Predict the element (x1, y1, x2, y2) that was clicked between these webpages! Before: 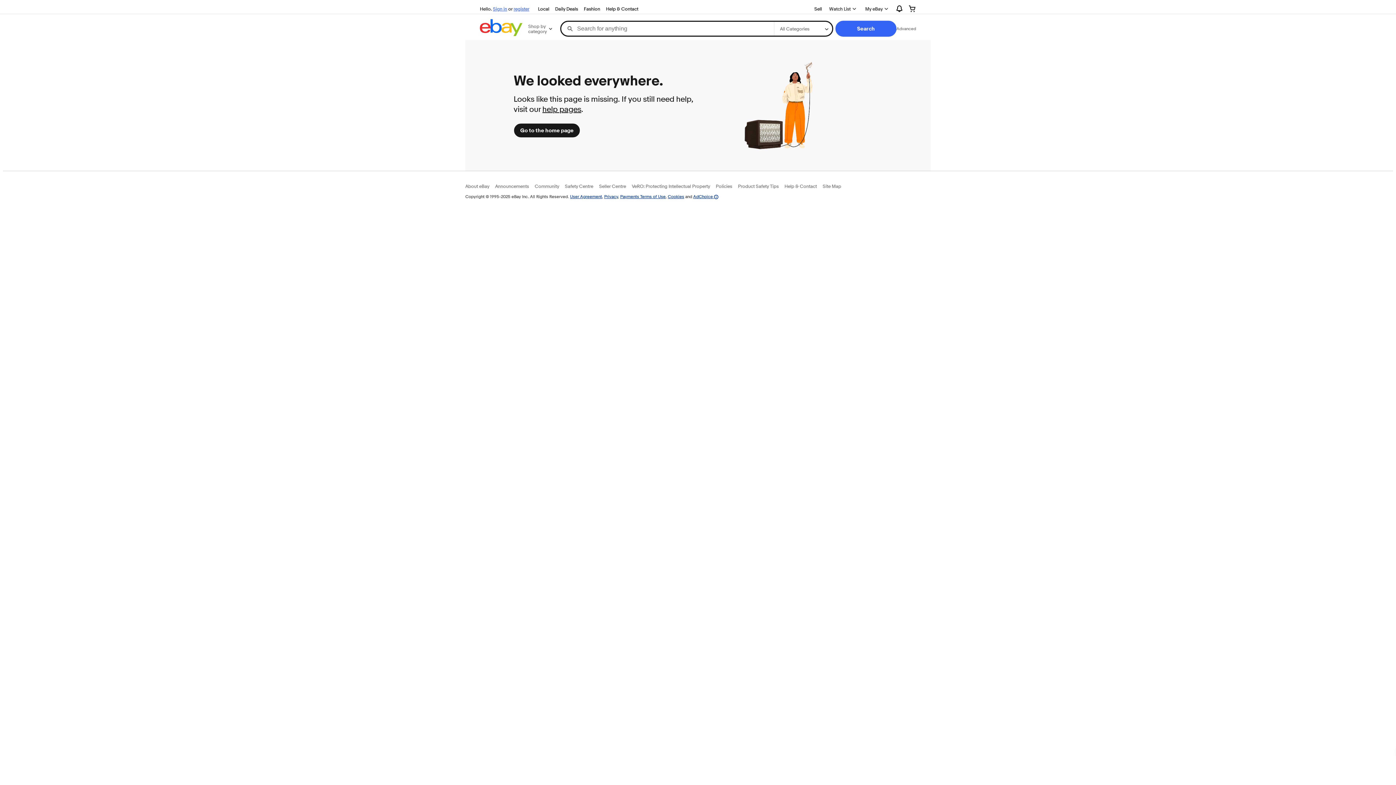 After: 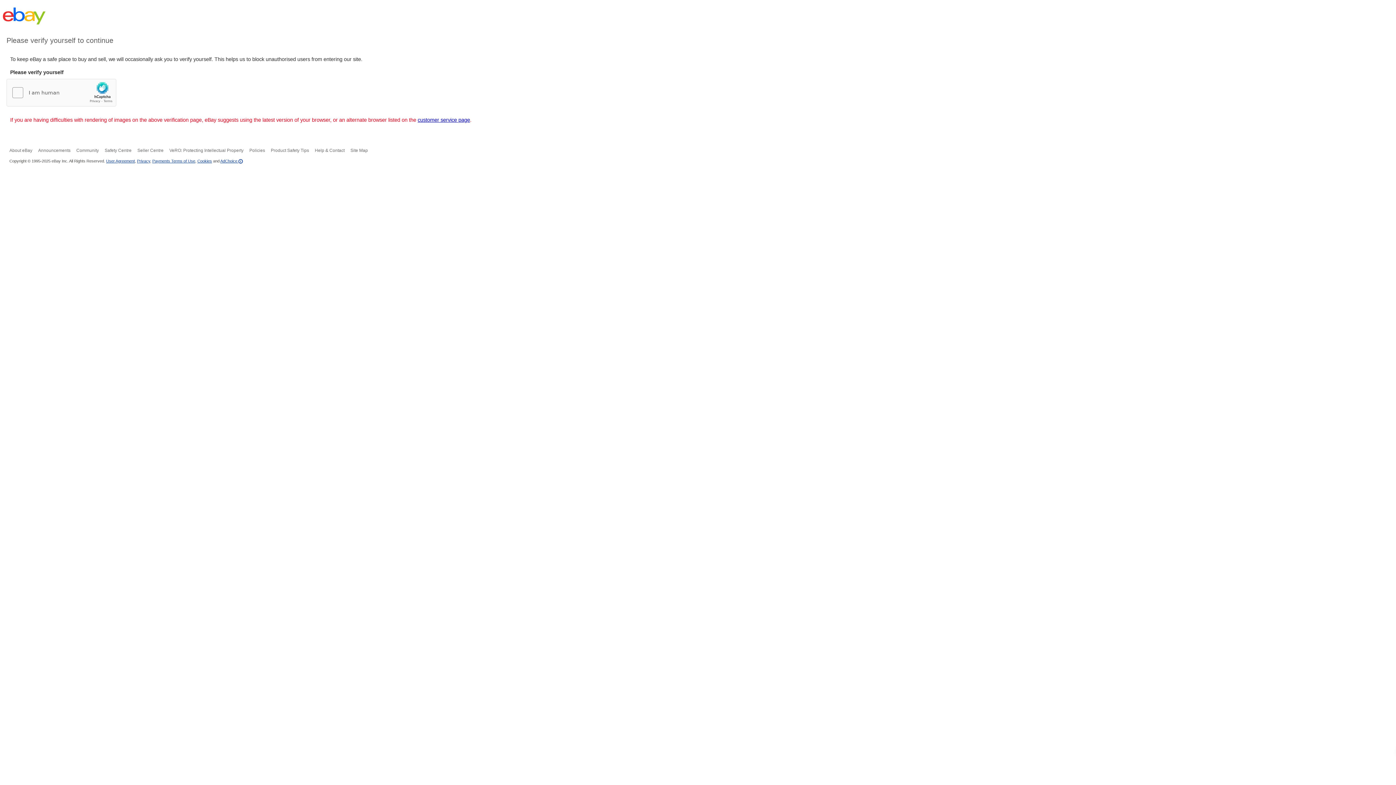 Action: label: Policies bbox: (716, 183, 732, 189)